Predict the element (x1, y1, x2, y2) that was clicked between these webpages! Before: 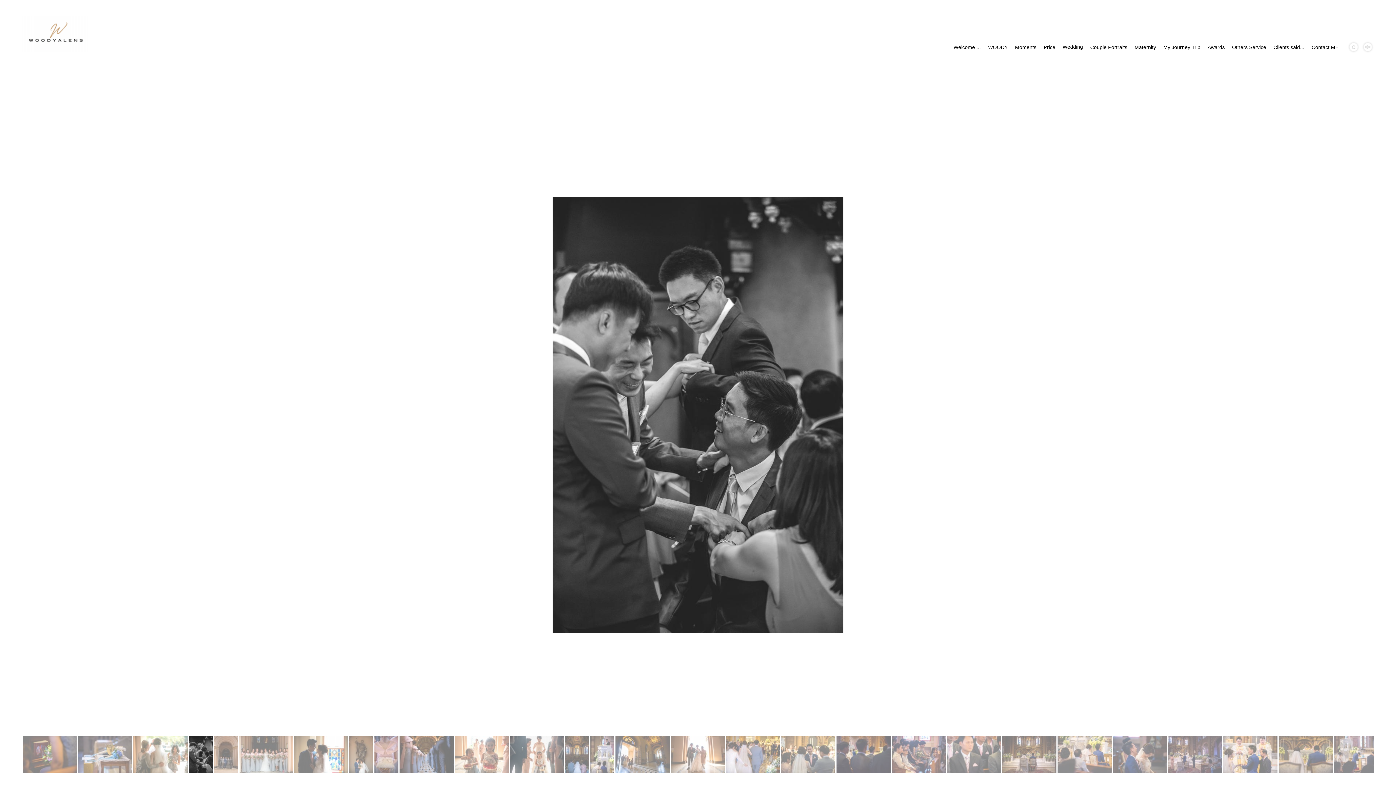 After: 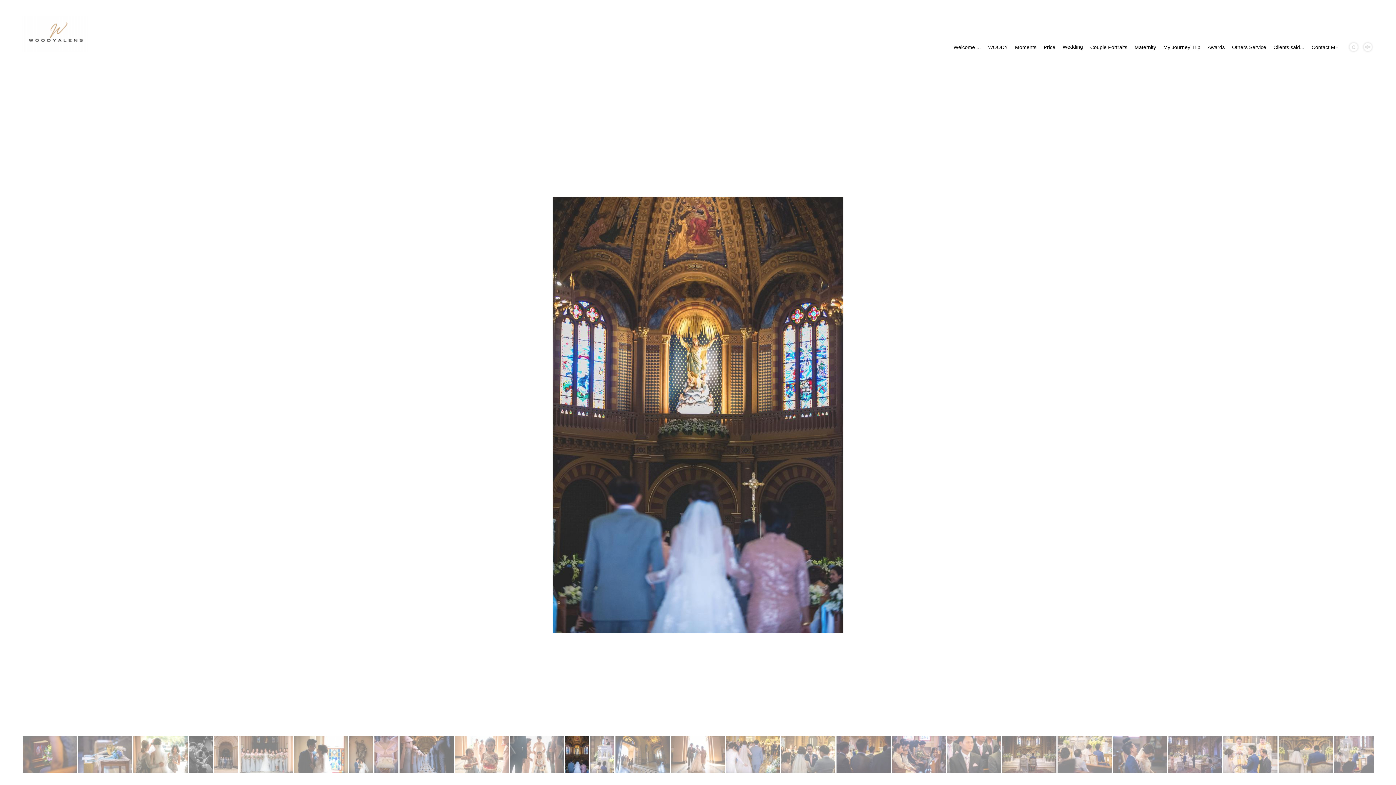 Action: bbox: (565, 736, 589, 773)